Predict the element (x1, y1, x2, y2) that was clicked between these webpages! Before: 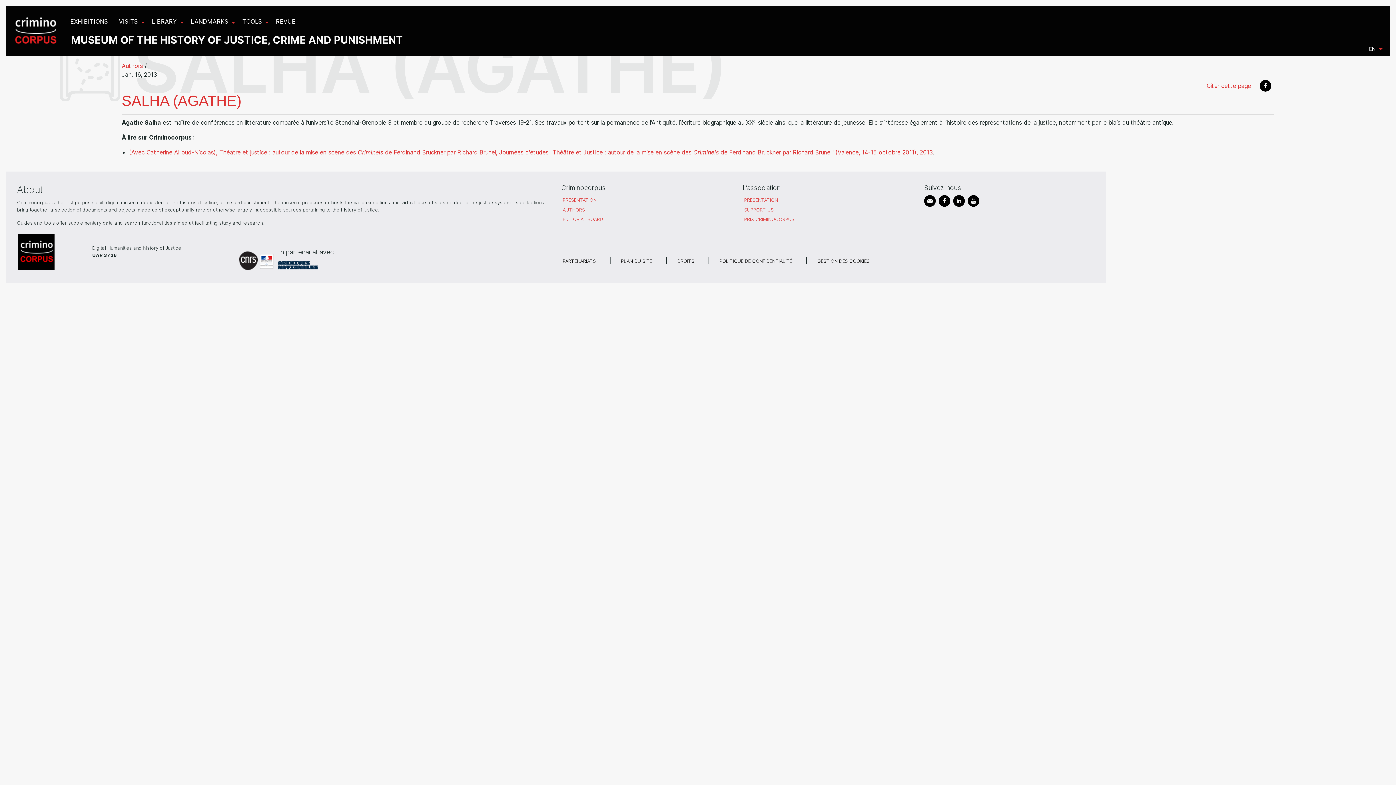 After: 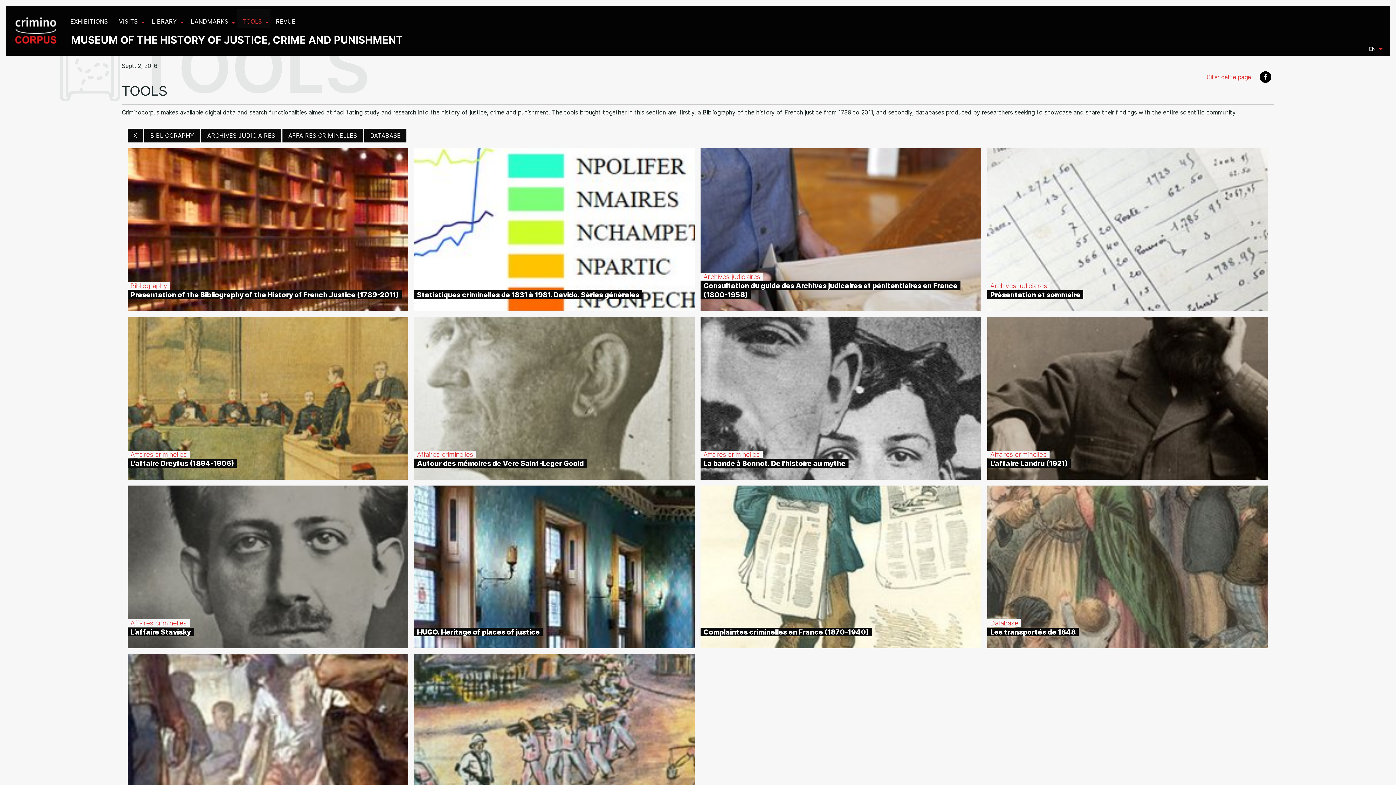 Action: bbox: (237, 8, 270, 28) label: TOOLS